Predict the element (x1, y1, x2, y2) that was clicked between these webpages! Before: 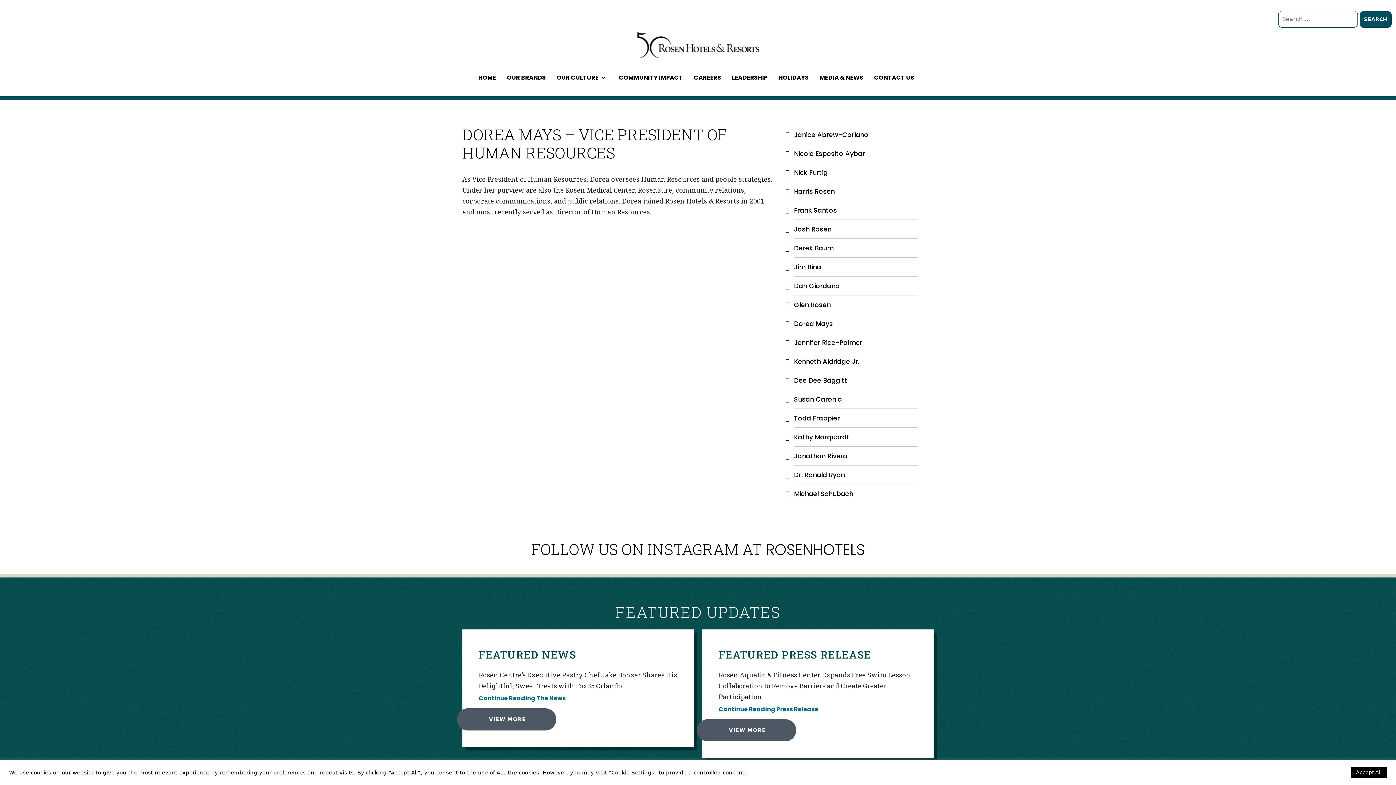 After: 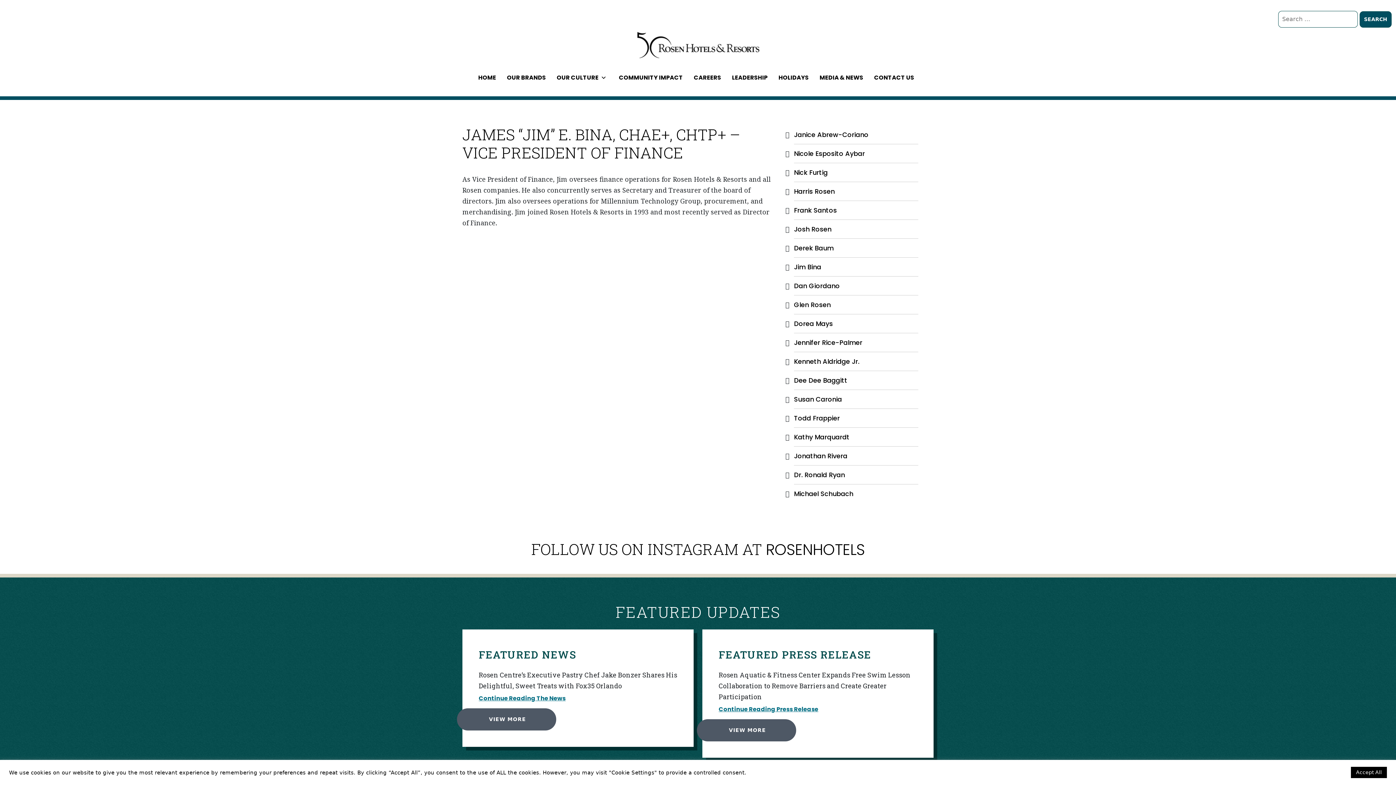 Action: bbox: (794, 262, 821, 271) label: Jim Bina